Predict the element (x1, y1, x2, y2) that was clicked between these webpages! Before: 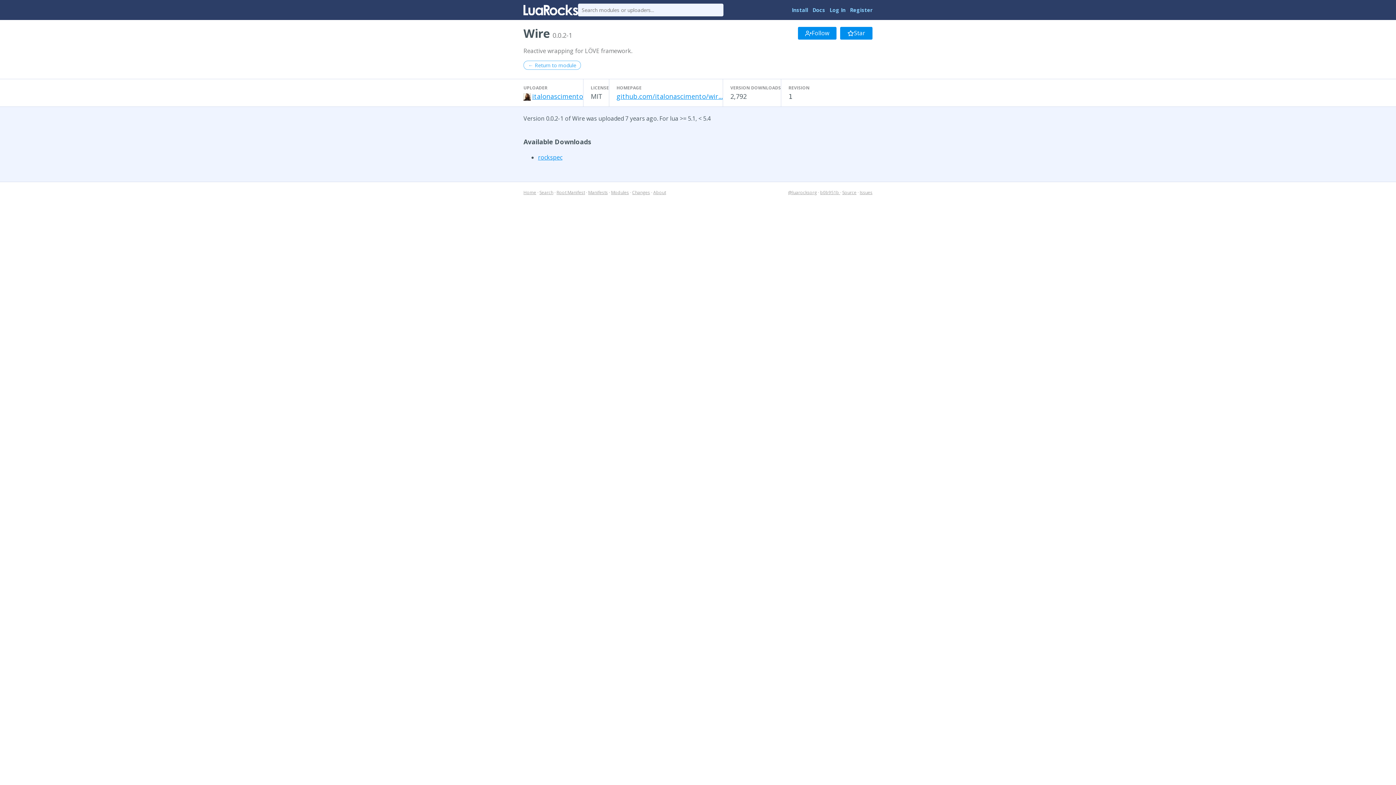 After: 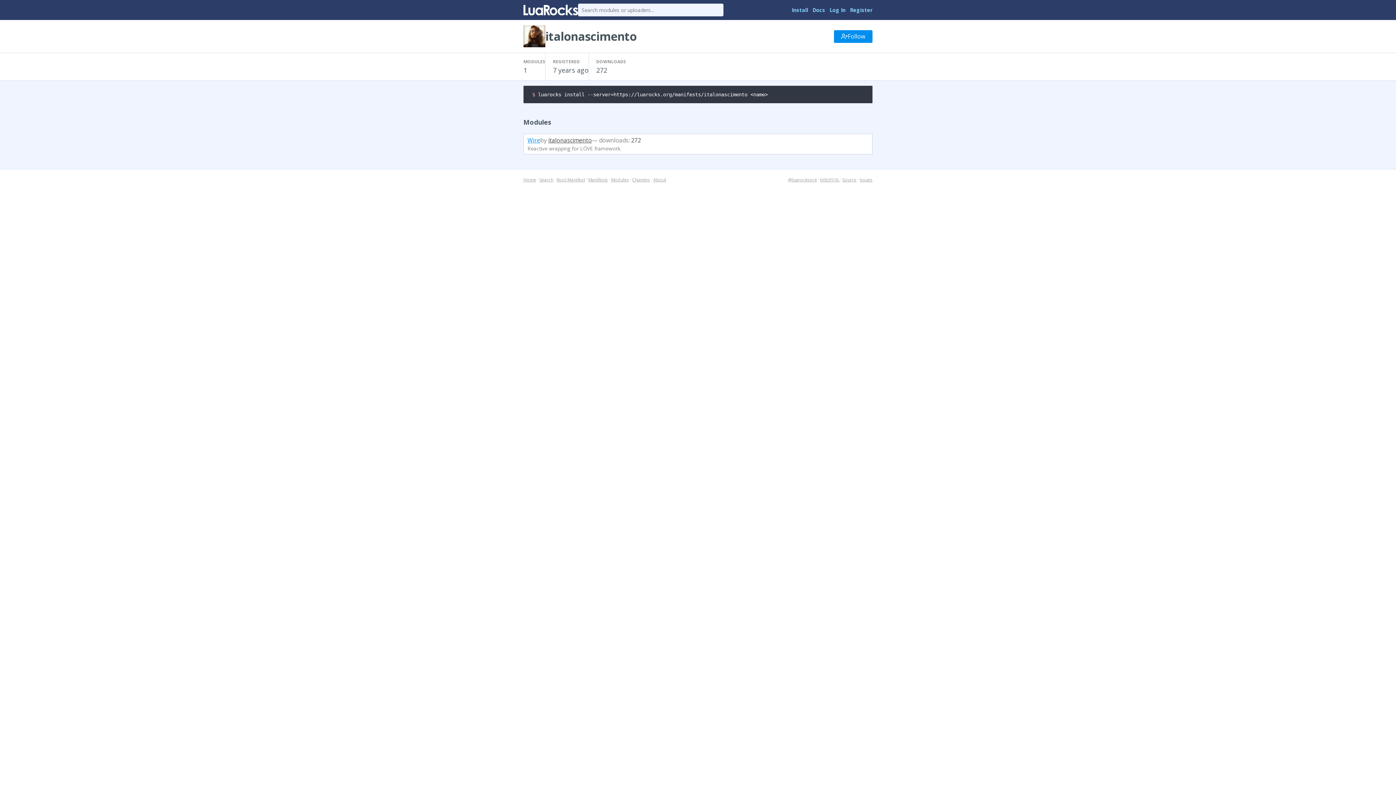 Action: bbox: (523, 92, 532, 100)